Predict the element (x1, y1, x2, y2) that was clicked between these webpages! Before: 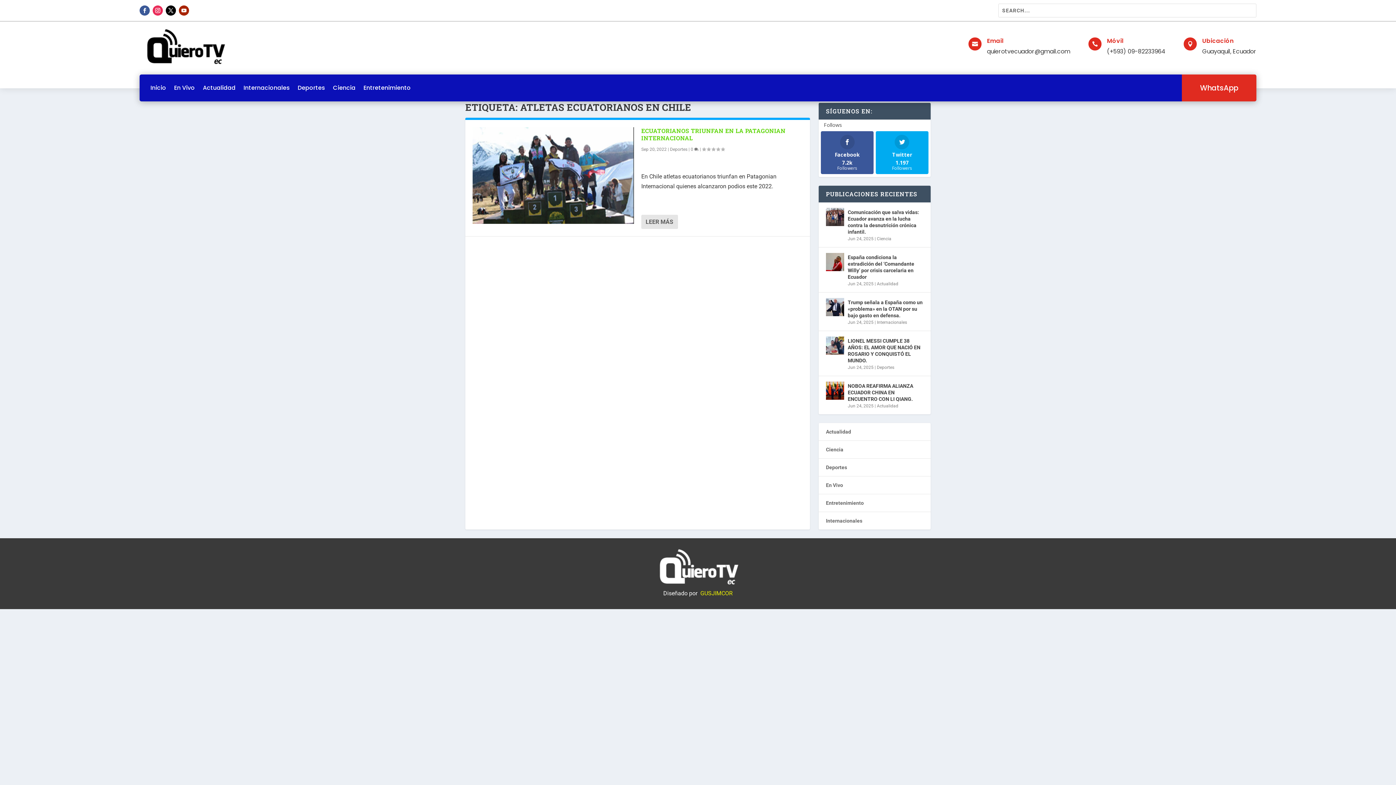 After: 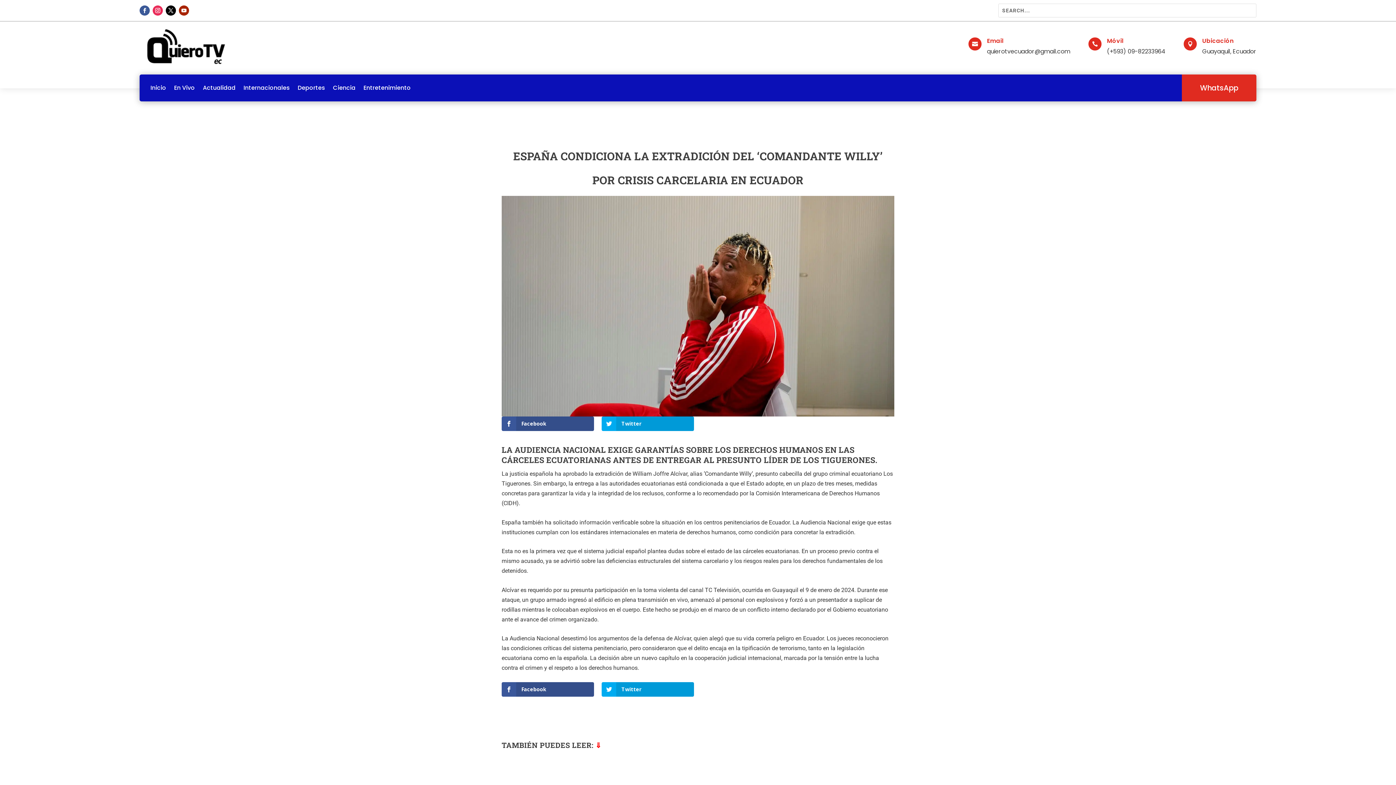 Action: bbox: (826, 253, 844, 271)